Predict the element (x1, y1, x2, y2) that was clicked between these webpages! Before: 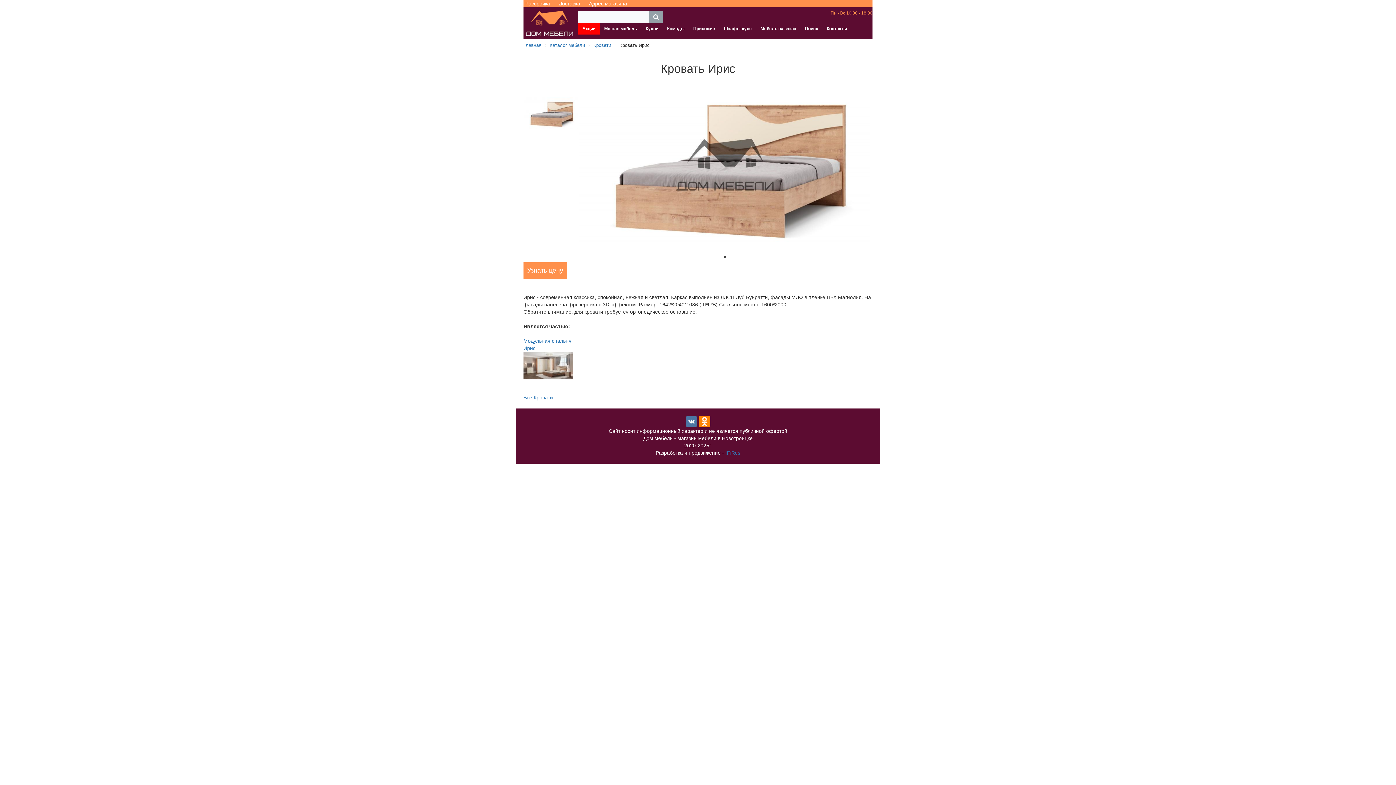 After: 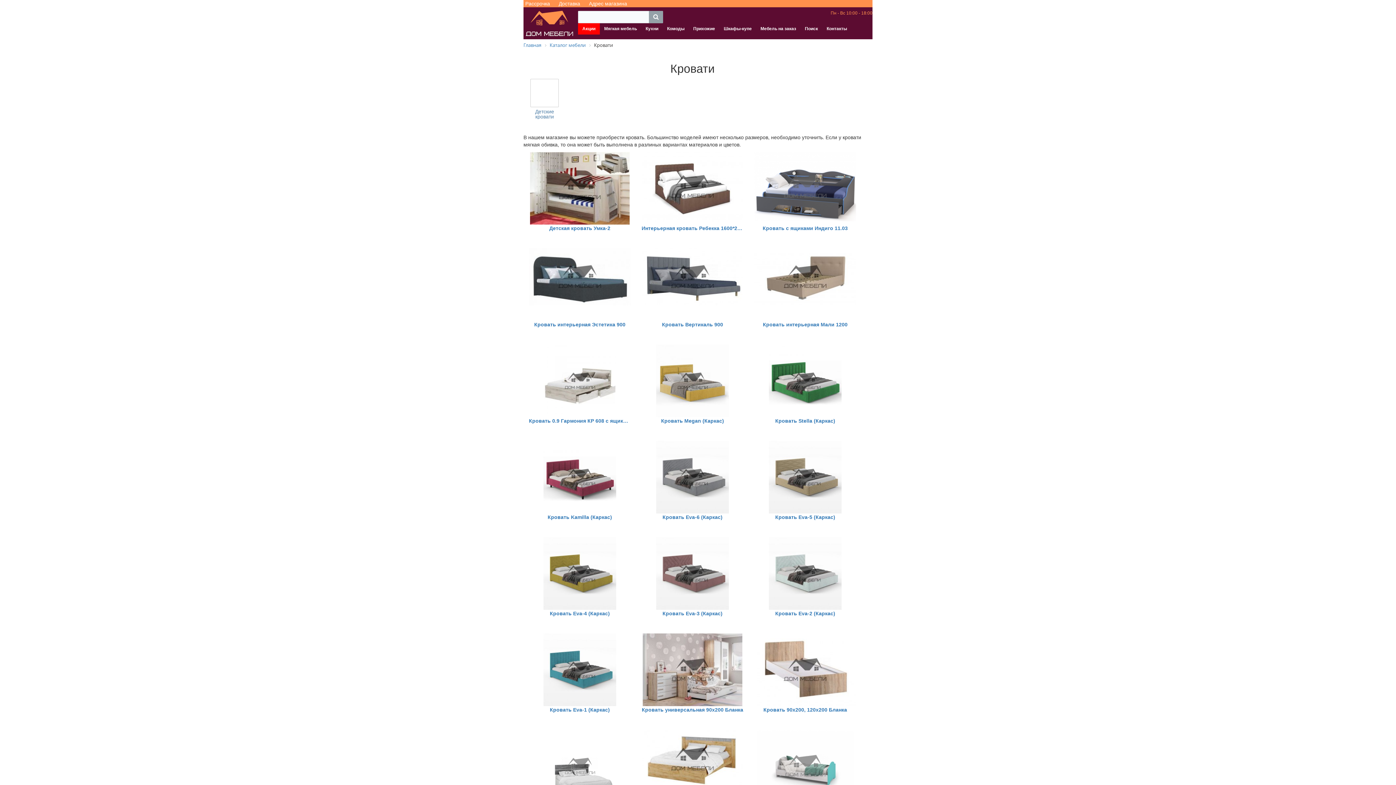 Action: bbox: (593, 42, 611, 48) label: Кровати